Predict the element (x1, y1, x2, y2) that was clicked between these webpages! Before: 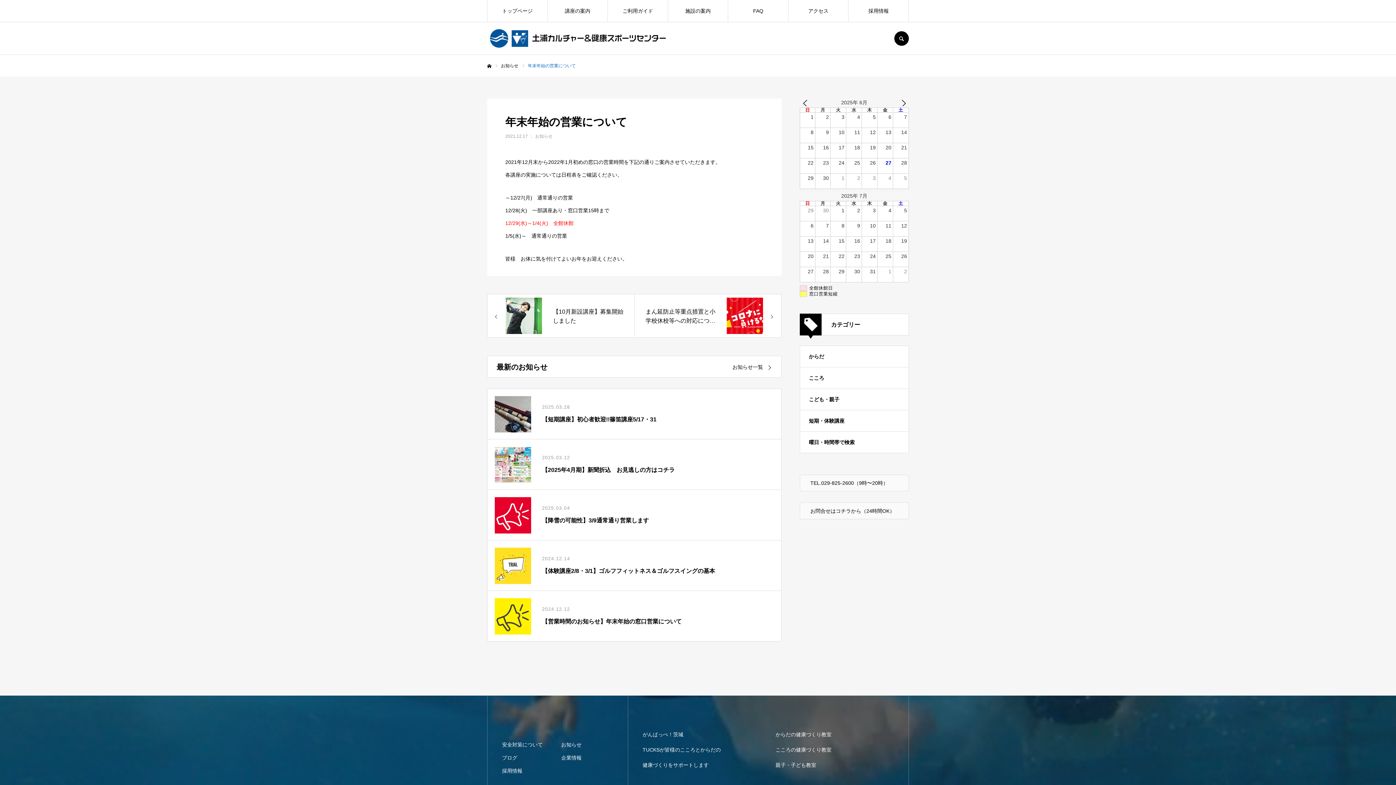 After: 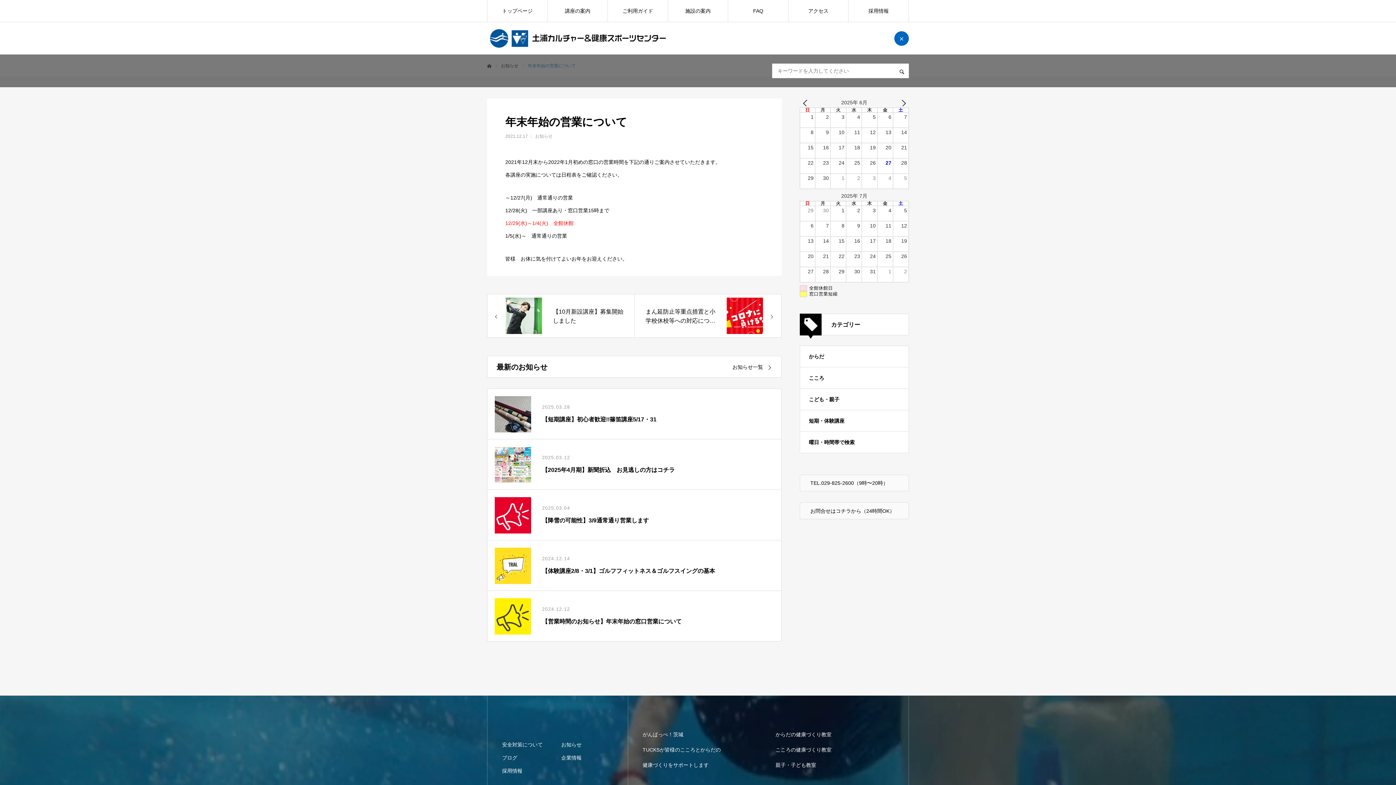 Action: bbox: (894, 31, 909, 45) label: SEARCH